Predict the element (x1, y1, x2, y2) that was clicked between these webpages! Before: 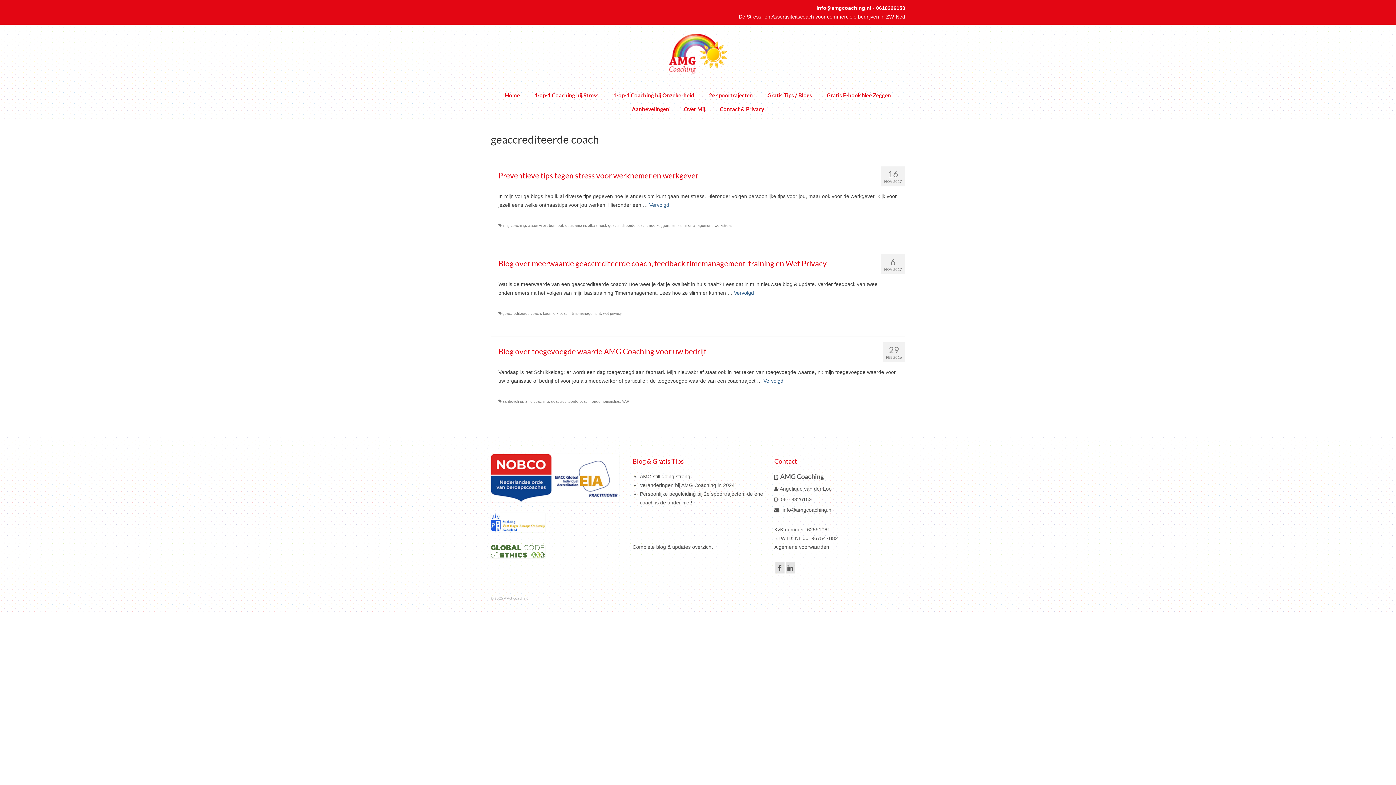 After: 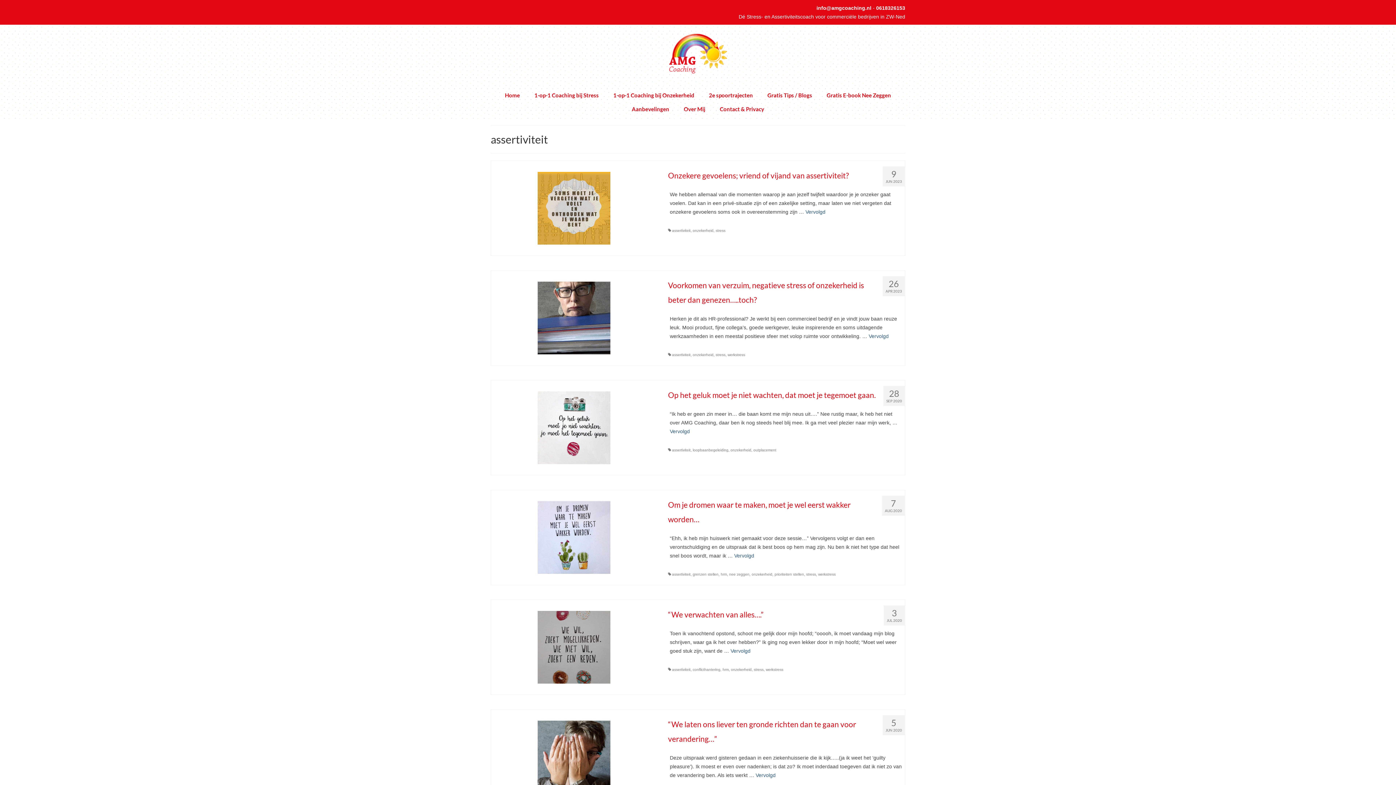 Action: bbox: (528, 223, 546, 227) label: assertiviteit